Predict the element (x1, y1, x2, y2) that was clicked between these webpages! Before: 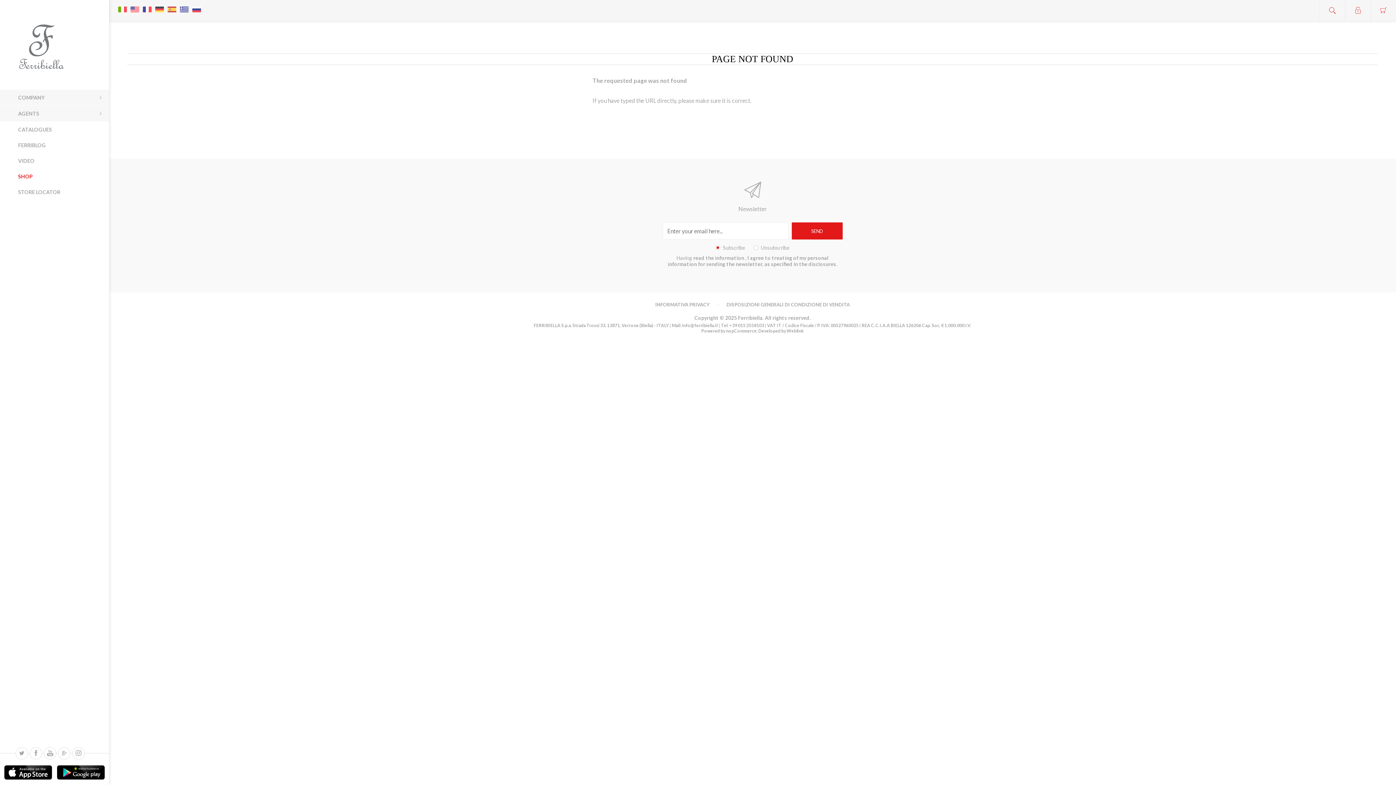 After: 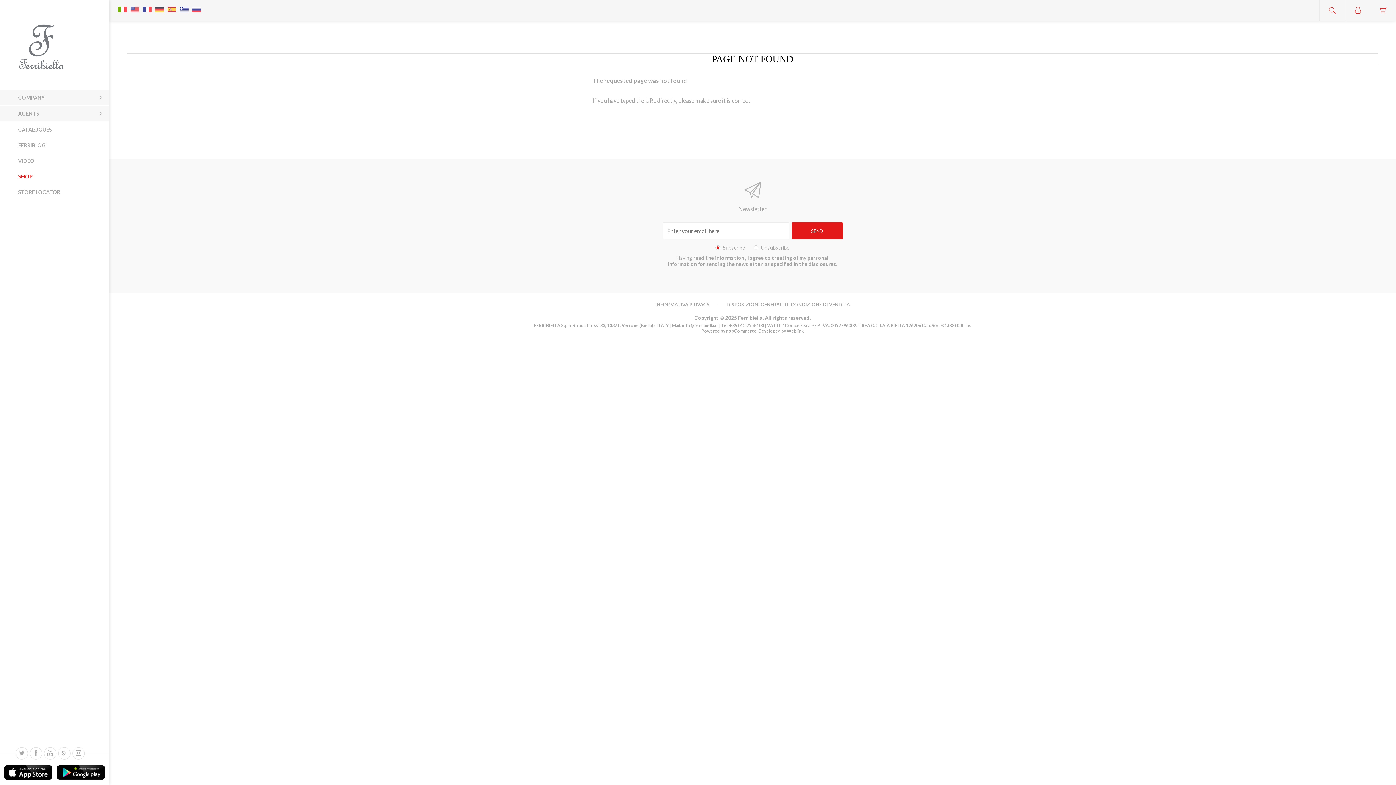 Action: label:  nopCommerce bbox: (725, 328, 756, 333)